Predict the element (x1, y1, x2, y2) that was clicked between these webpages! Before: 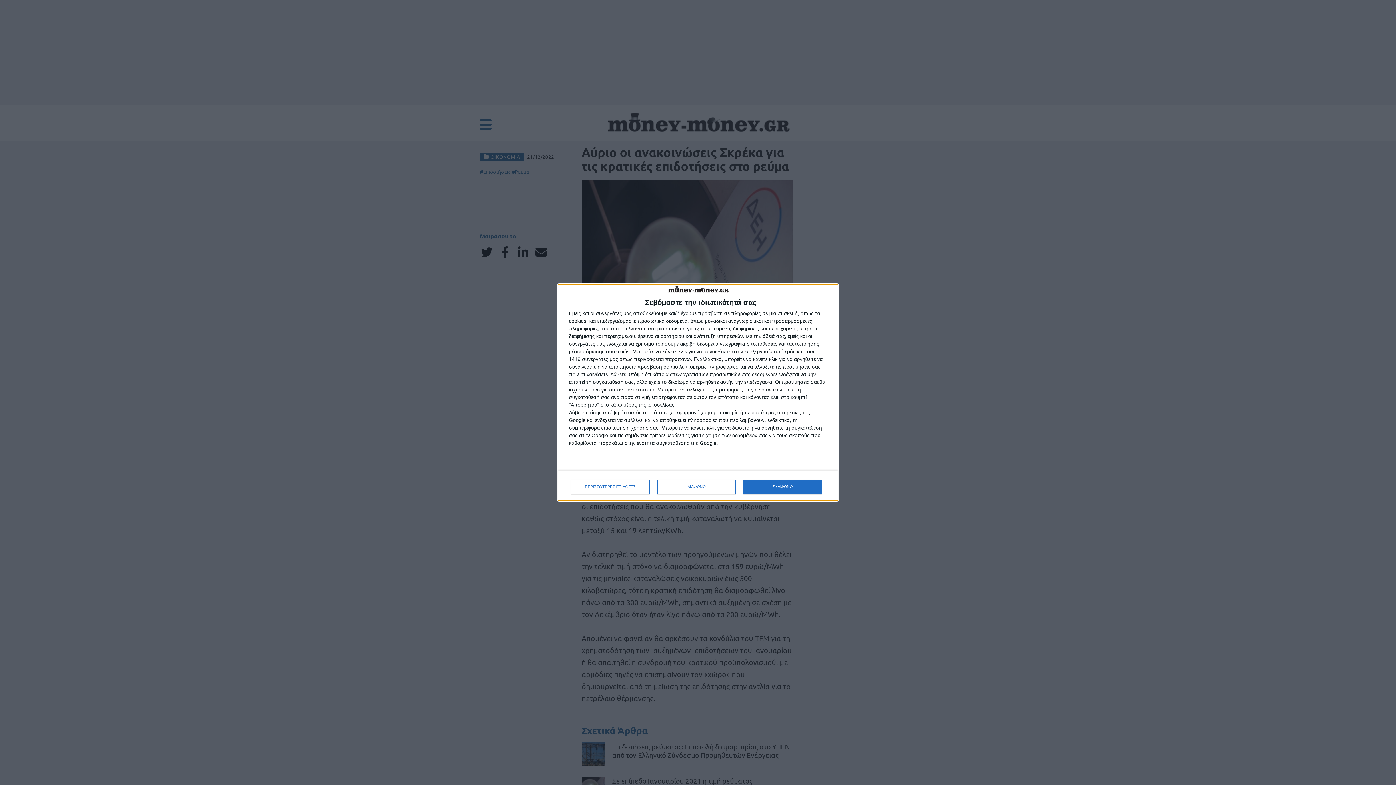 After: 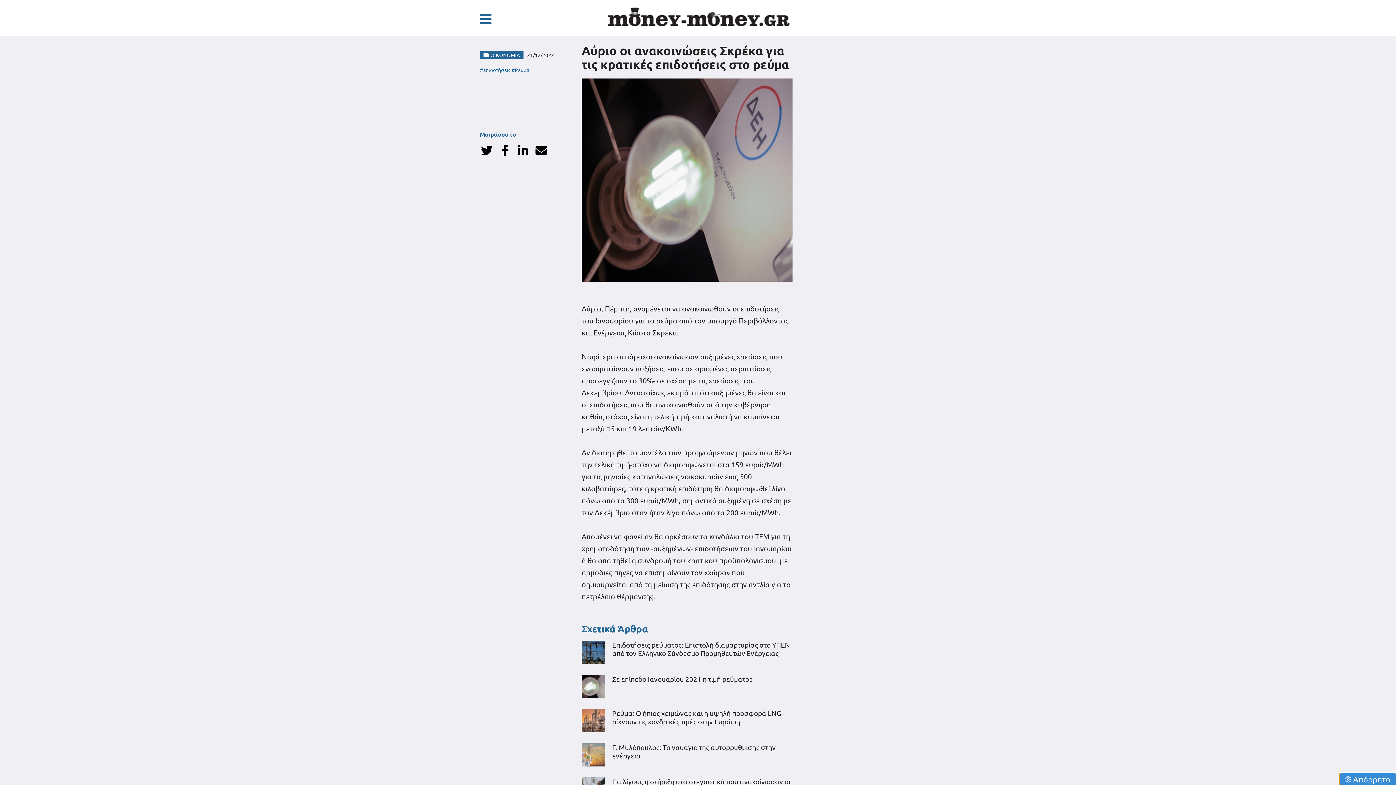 Action: label: ΣΥΜΦΩΝΩ bbox: (743, 479, 821, 494)